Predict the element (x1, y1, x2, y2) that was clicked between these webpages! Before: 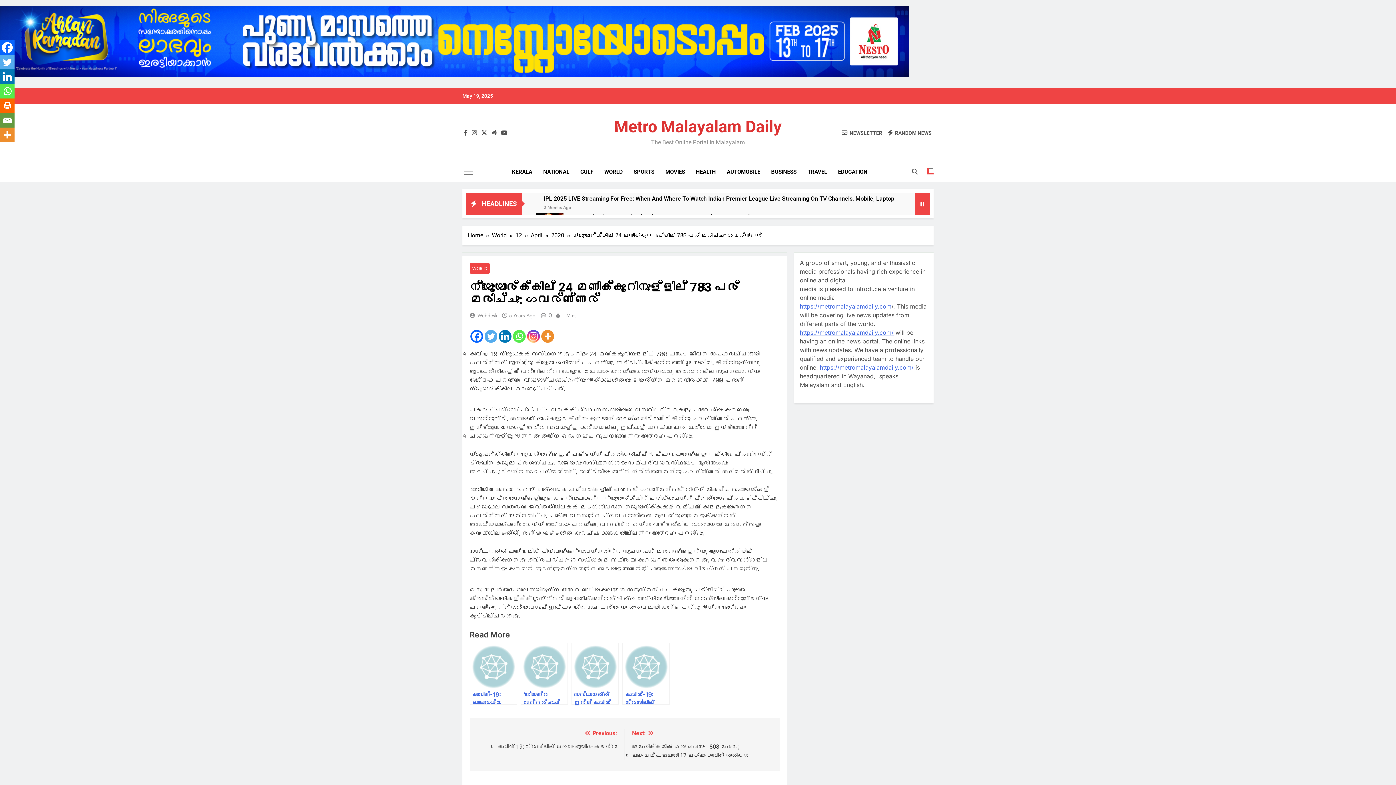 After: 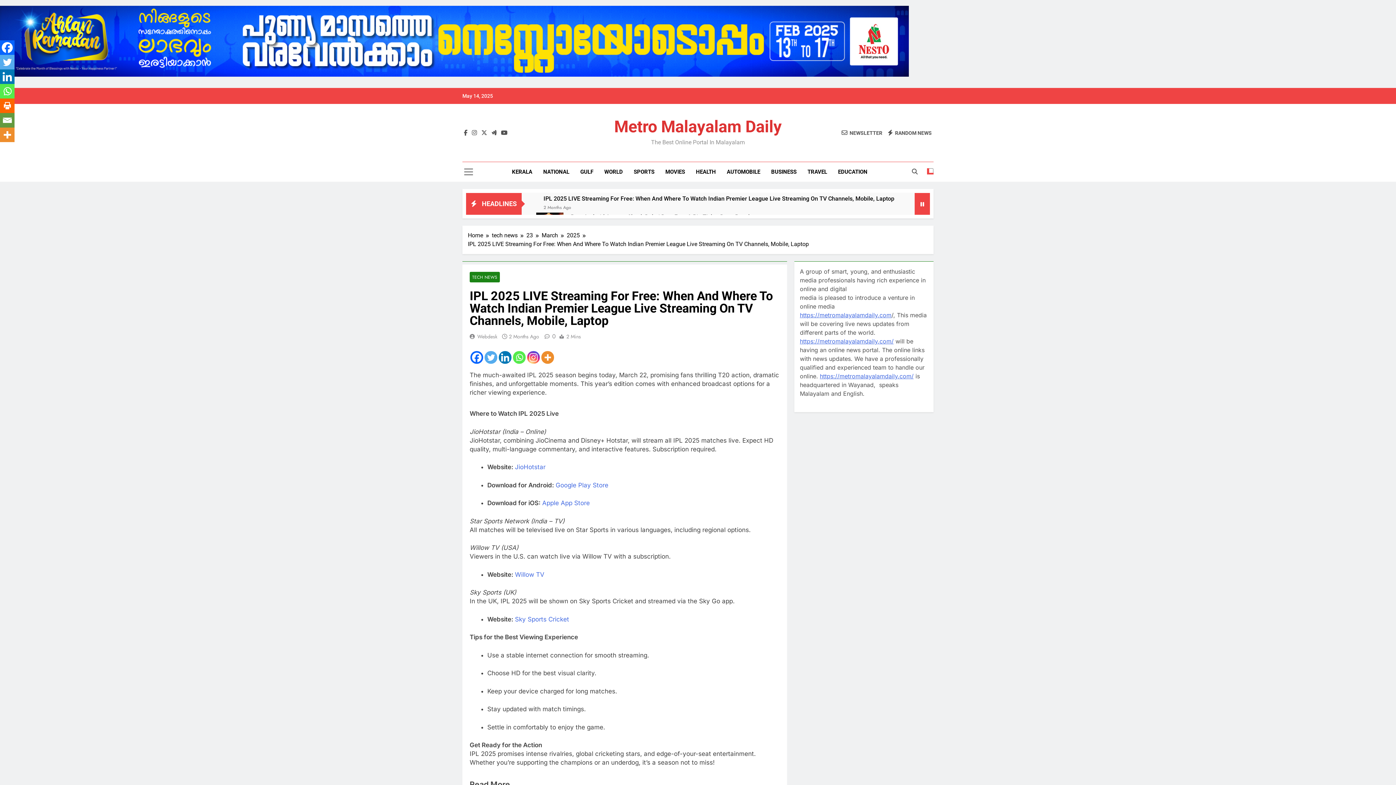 Action: bbox: (543, 203, 571, 210) label: 2 Months Ago